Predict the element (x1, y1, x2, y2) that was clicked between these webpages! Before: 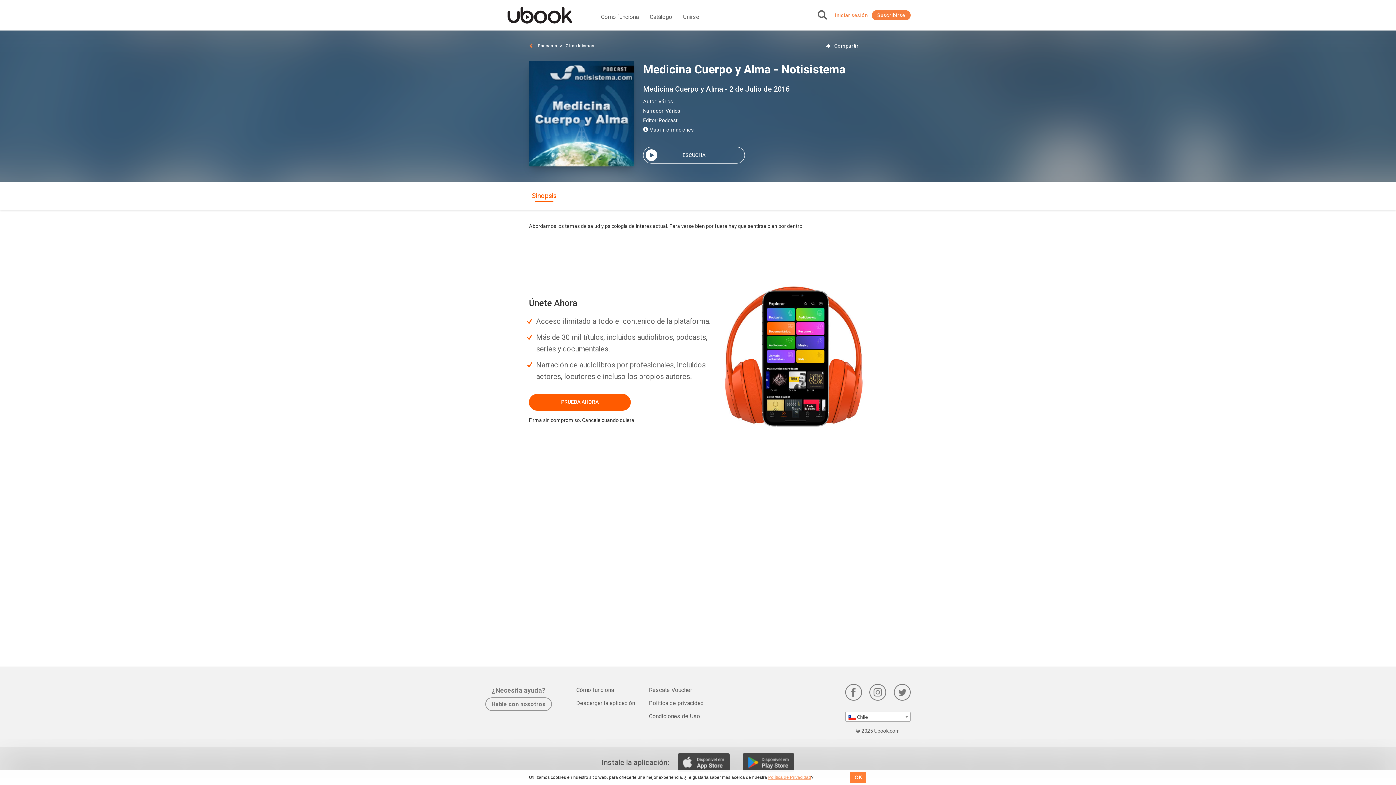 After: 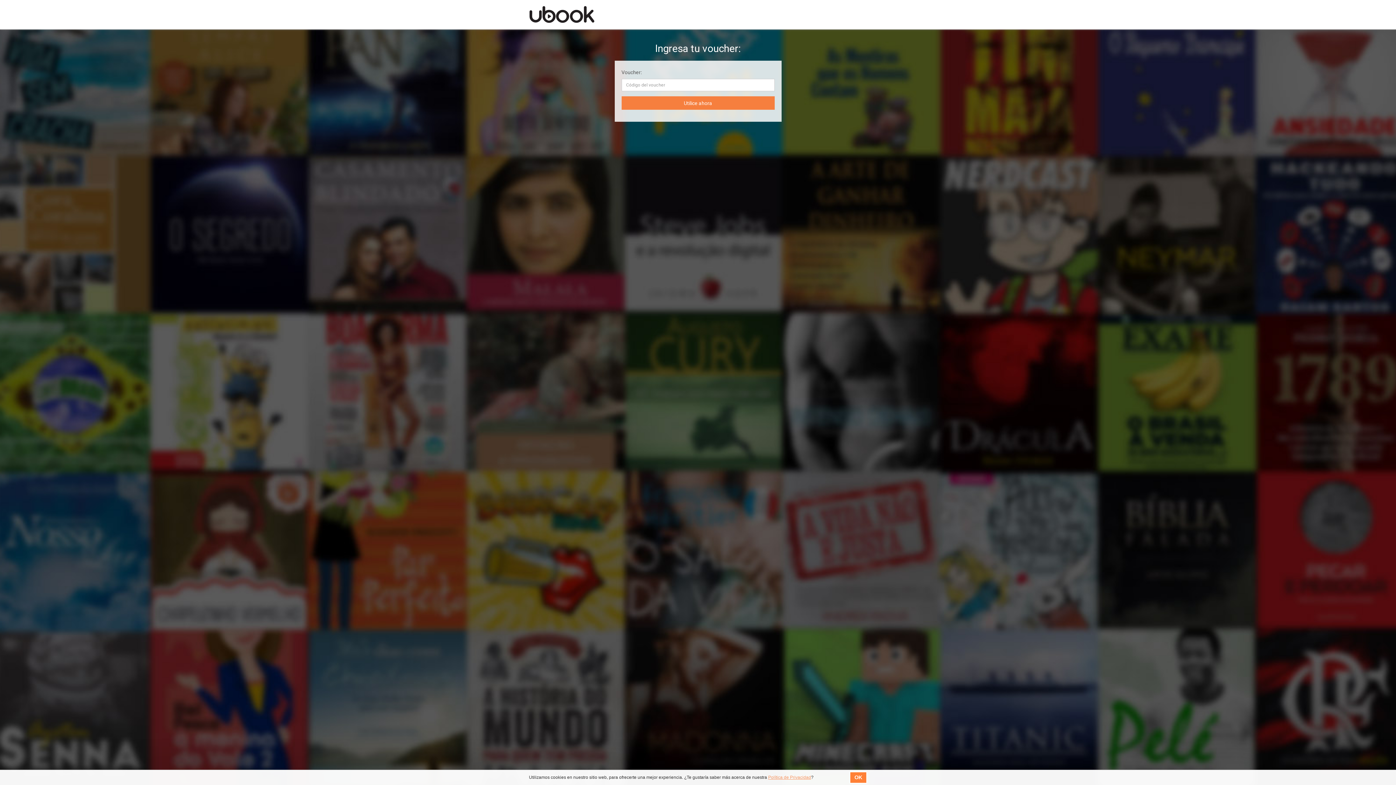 Action: label: Rescate Voucher bbox: (647, 685, 693, 696)